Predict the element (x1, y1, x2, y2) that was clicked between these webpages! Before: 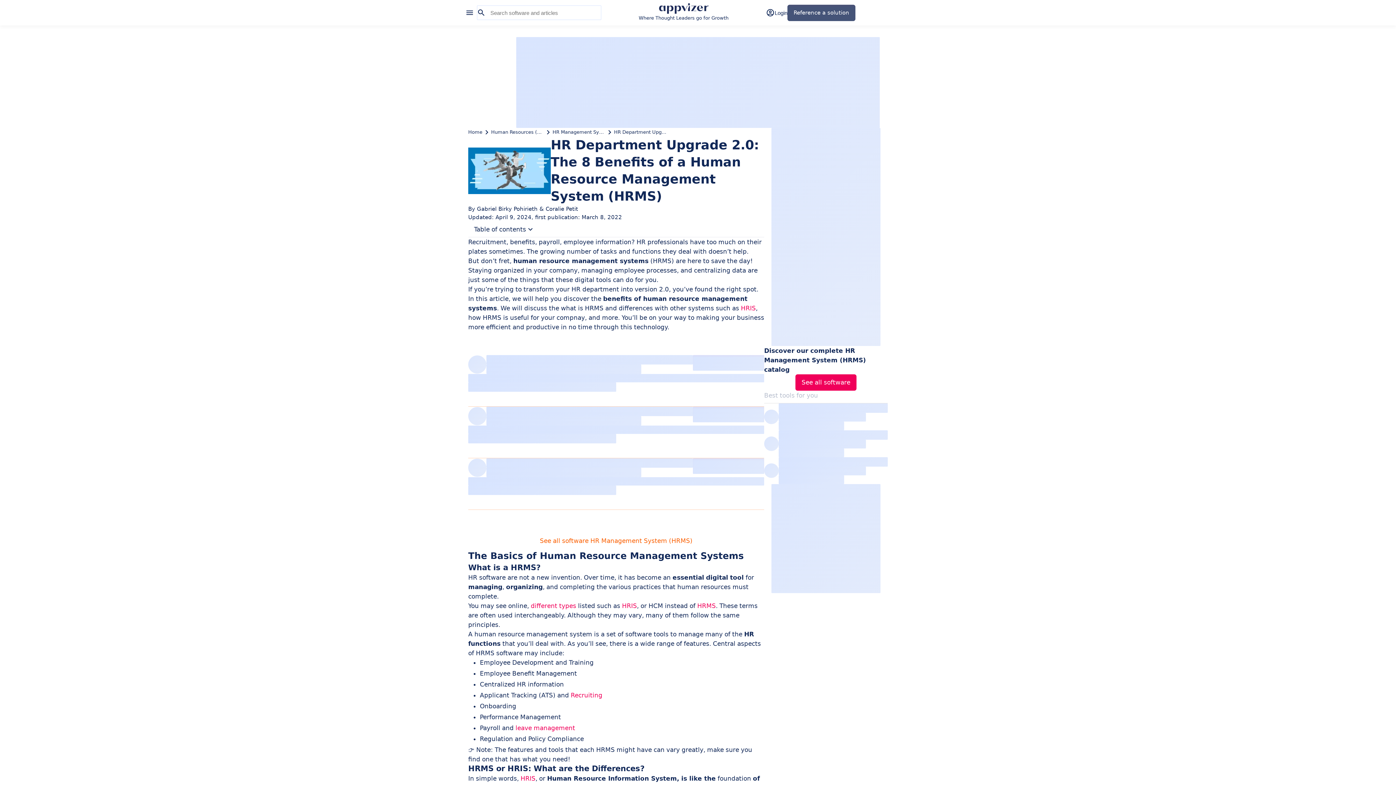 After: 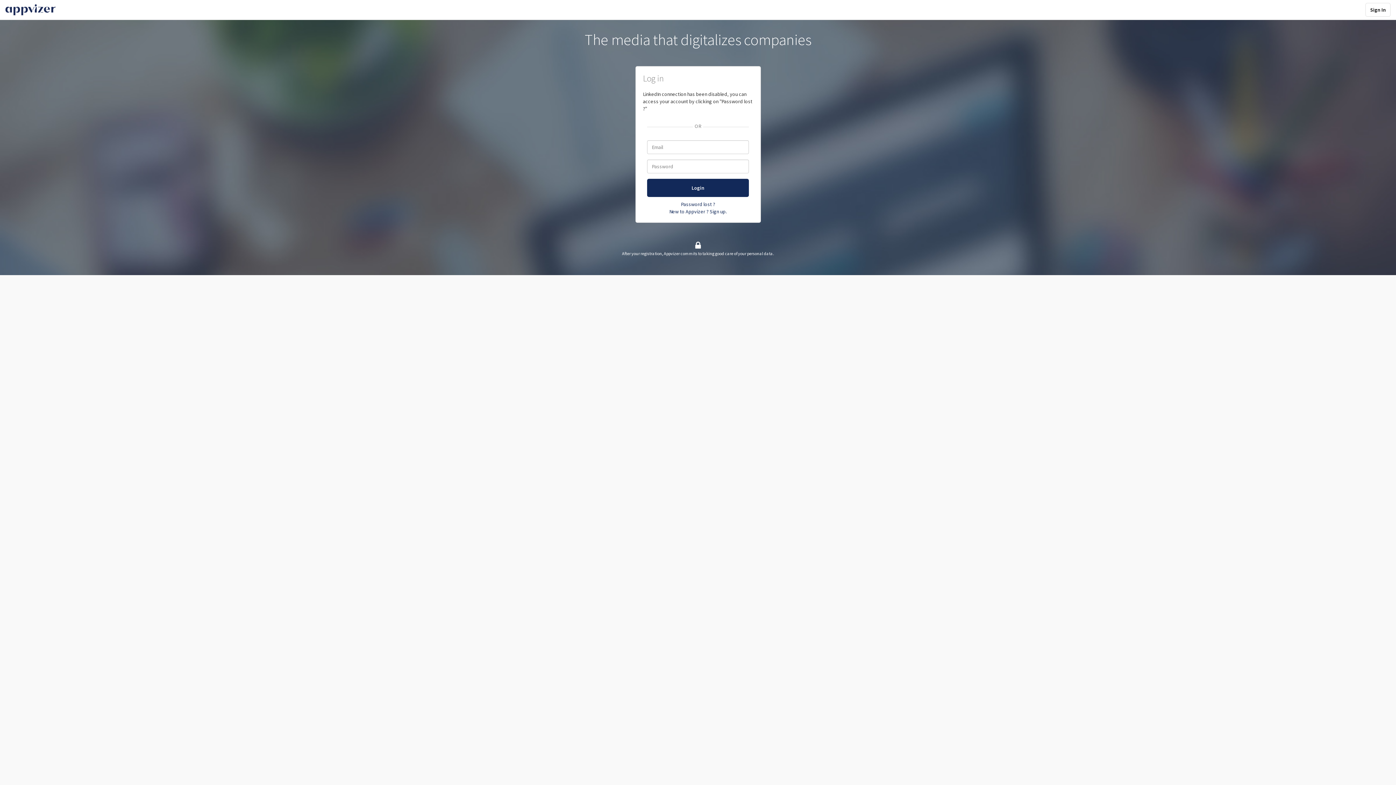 Action: label: Login bbox: (766, 4, 787, 20)